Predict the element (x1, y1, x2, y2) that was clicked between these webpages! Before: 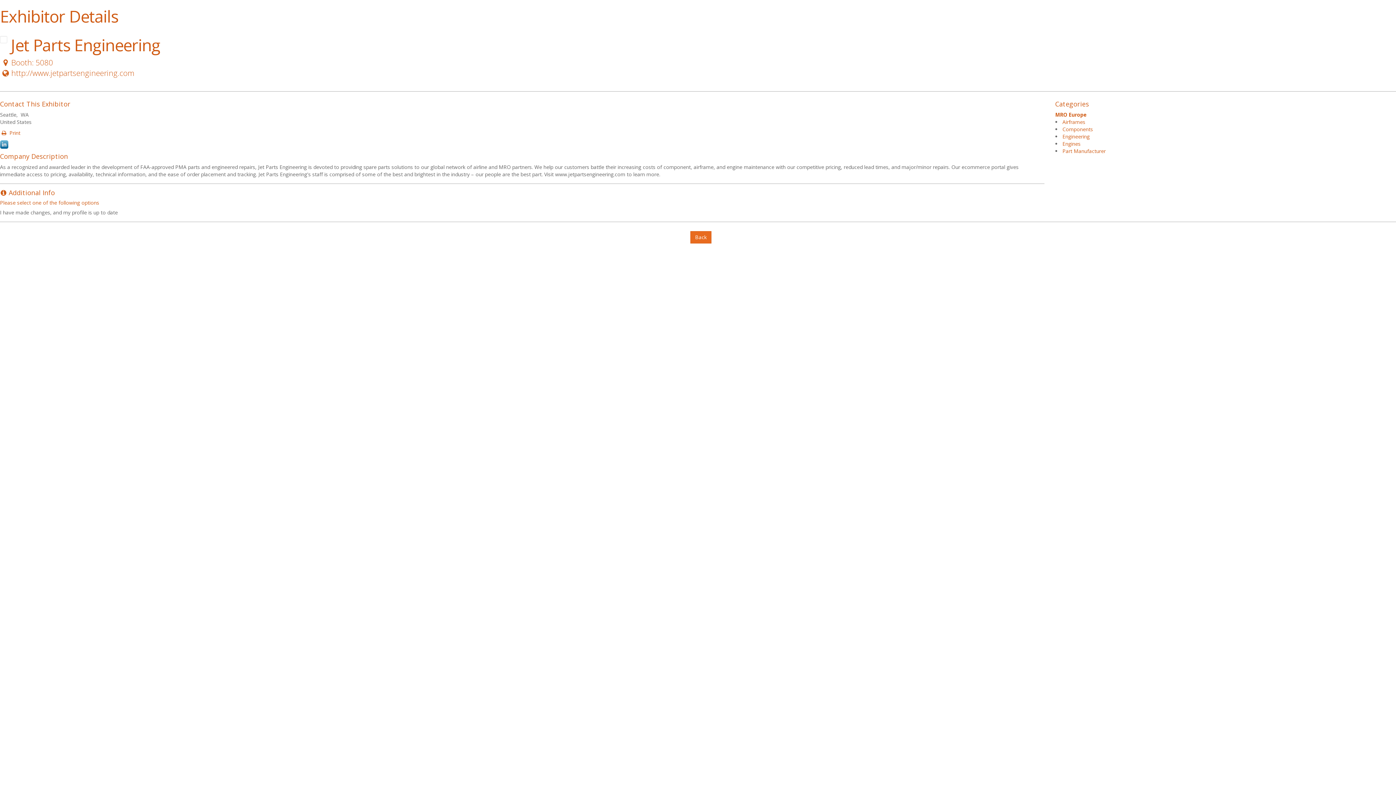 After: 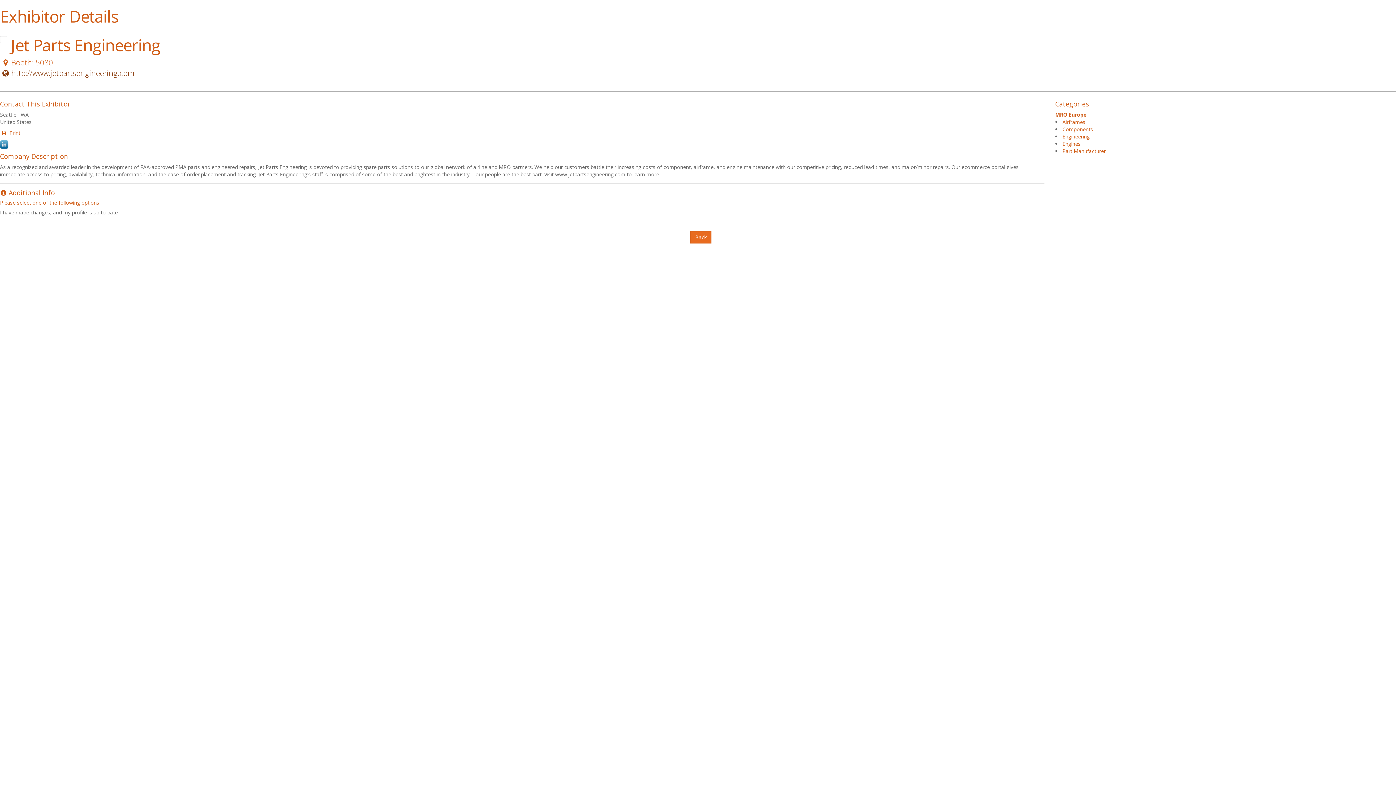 Action: label: http://www.jetpartsengineering.com bbox: (0, 68, 134, 78)